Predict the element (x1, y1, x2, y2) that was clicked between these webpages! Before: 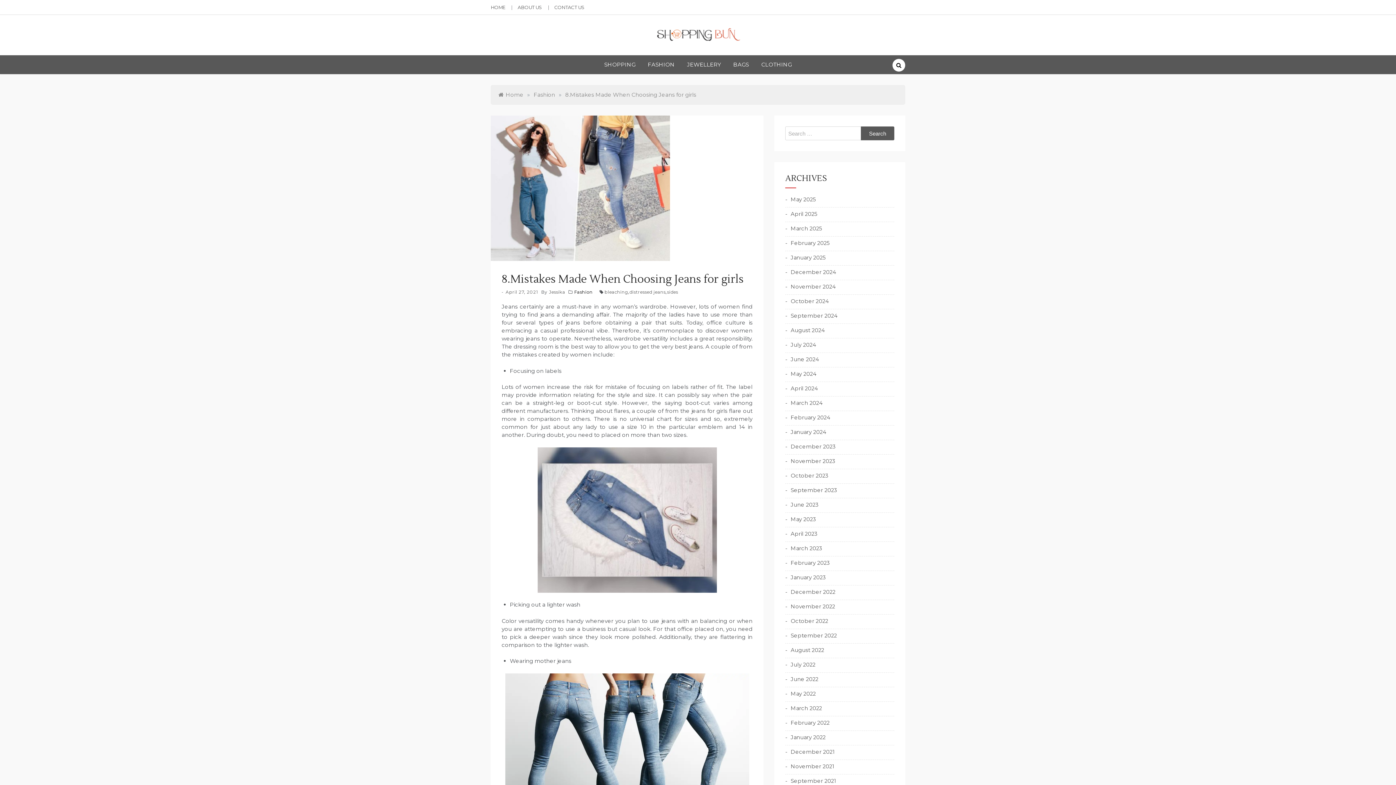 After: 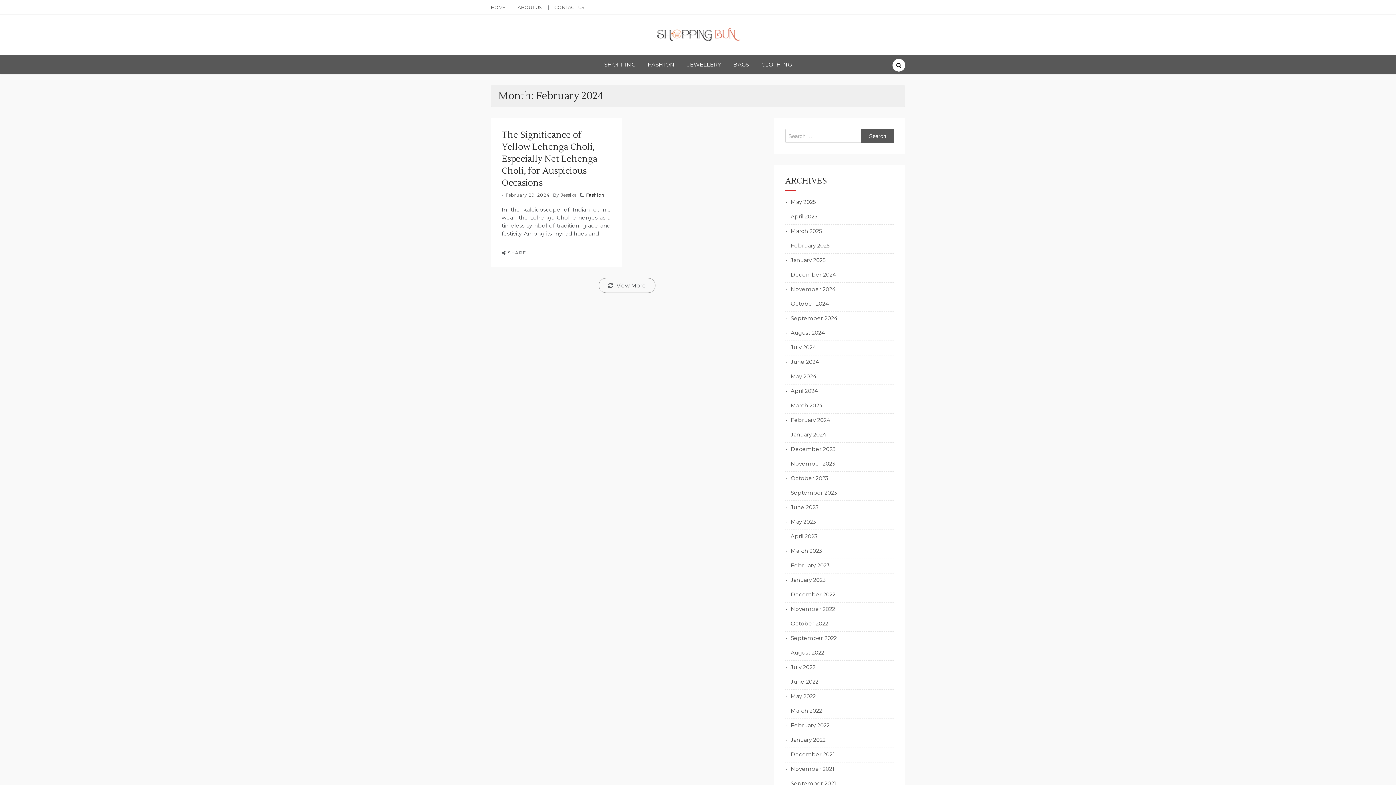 Action: label: February 2024 bbox: (785, 413, 830, 421)